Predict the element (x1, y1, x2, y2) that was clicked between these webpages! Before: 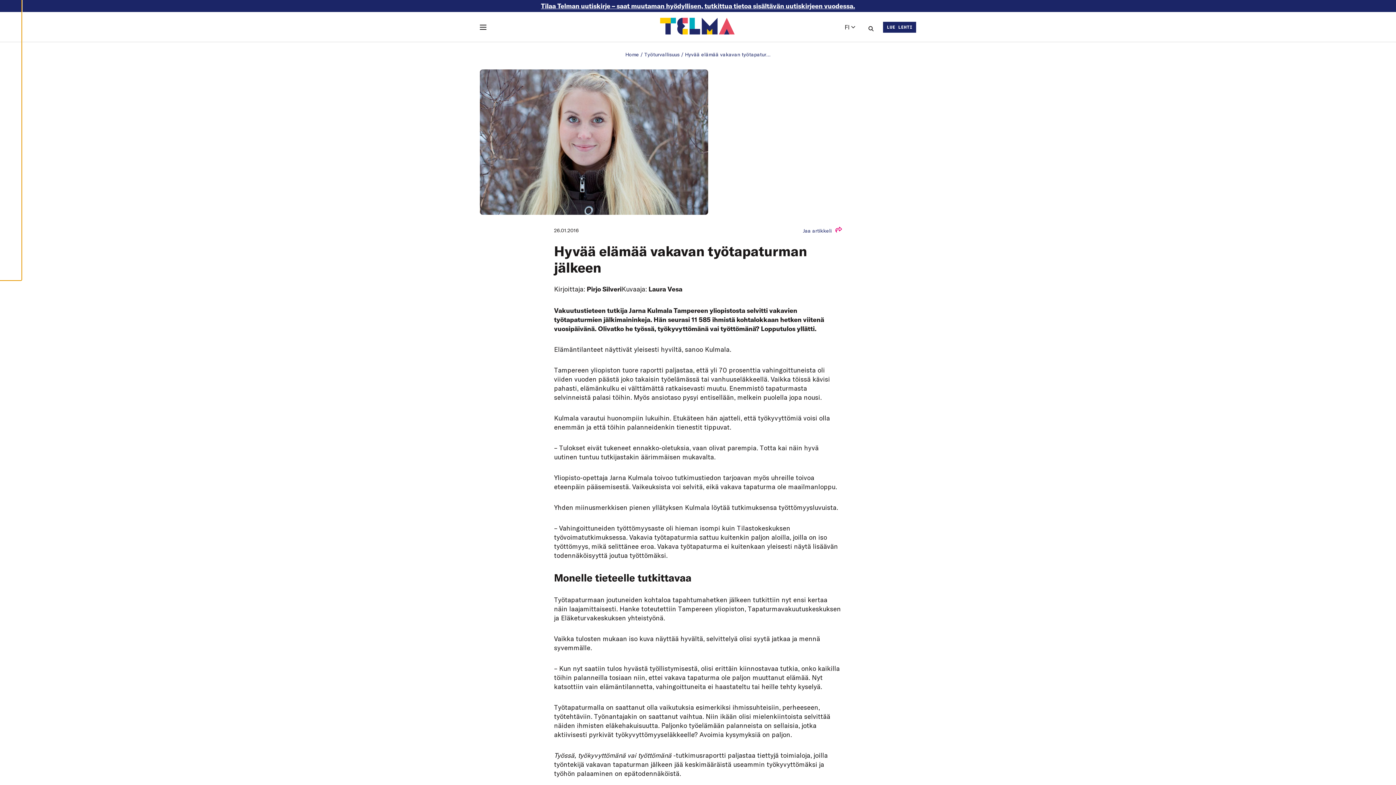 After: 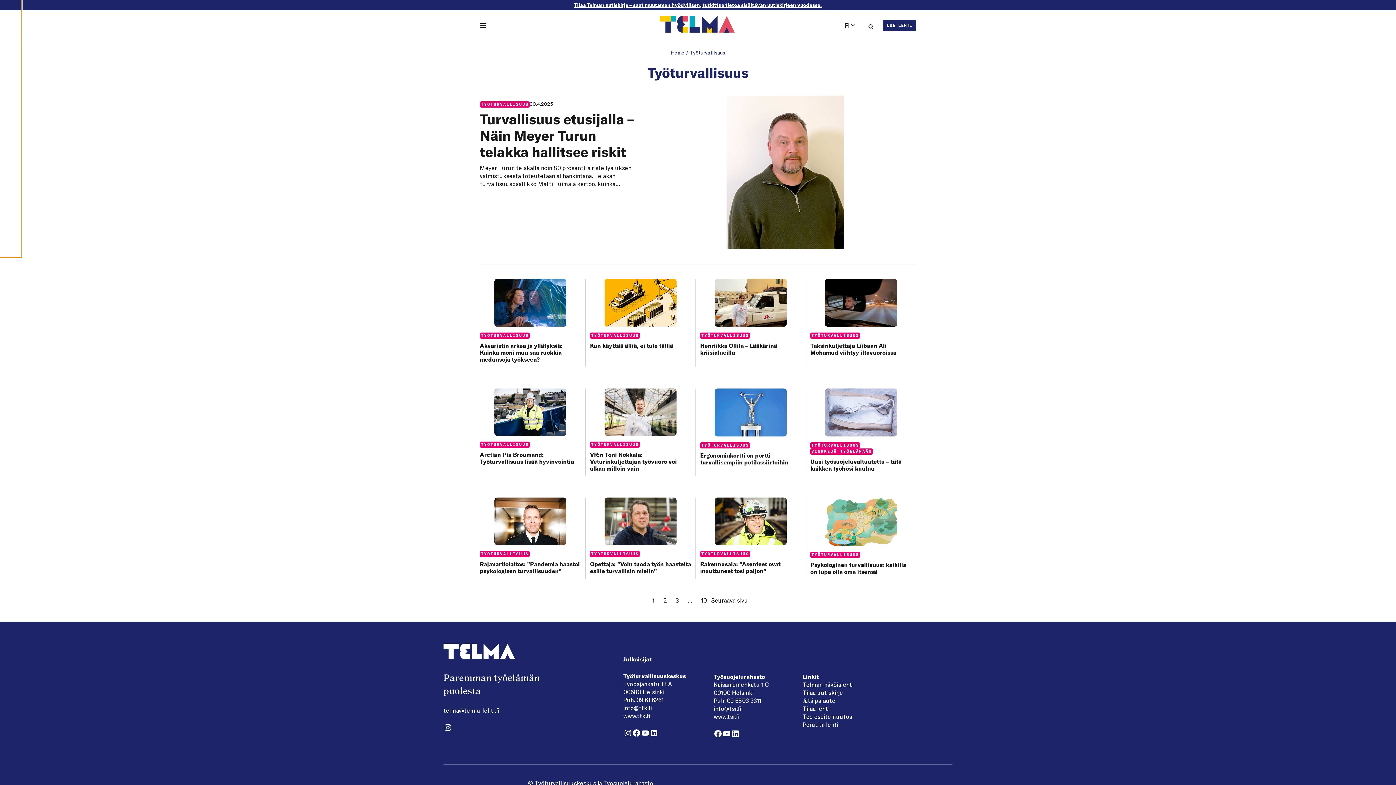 Action: bbox: (644, 51, 679, 57) label: Työturvallisuus